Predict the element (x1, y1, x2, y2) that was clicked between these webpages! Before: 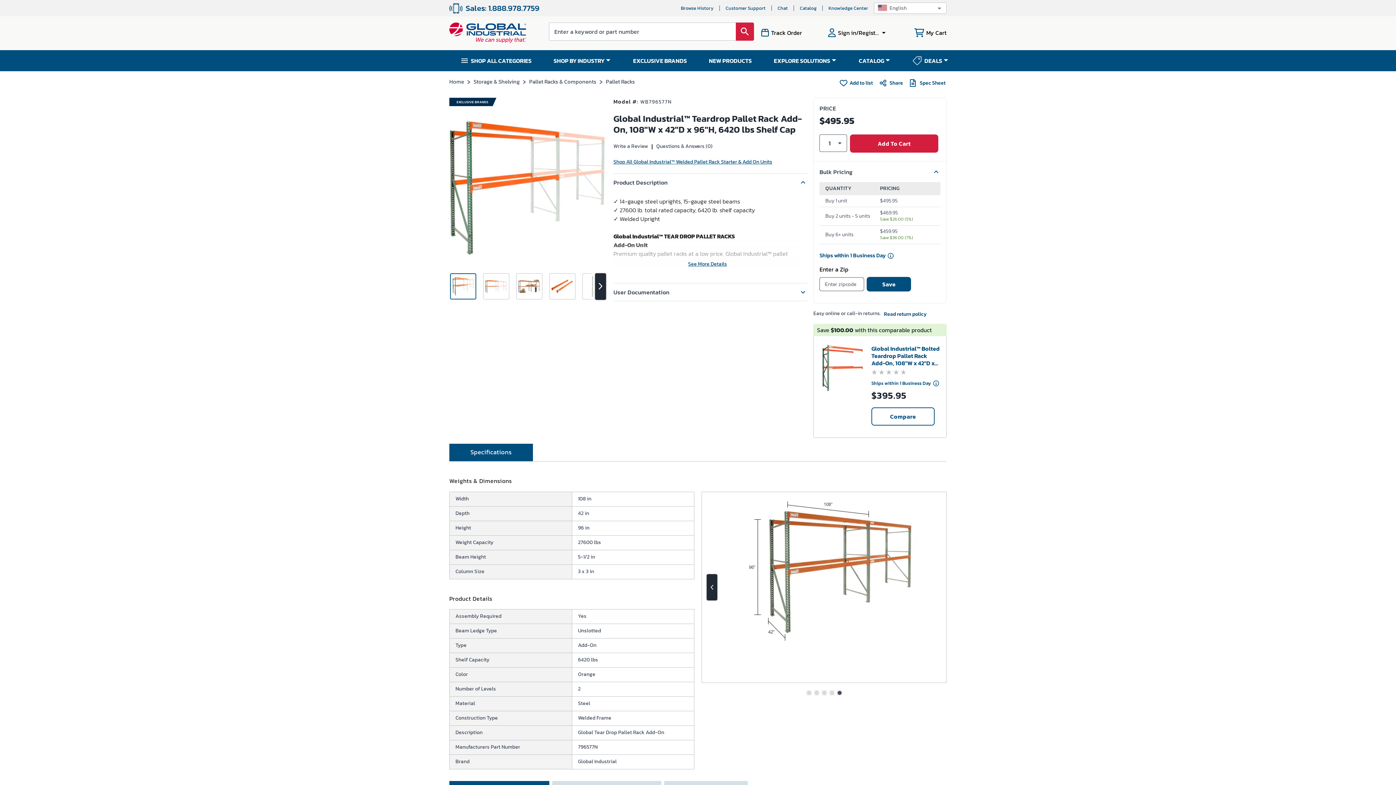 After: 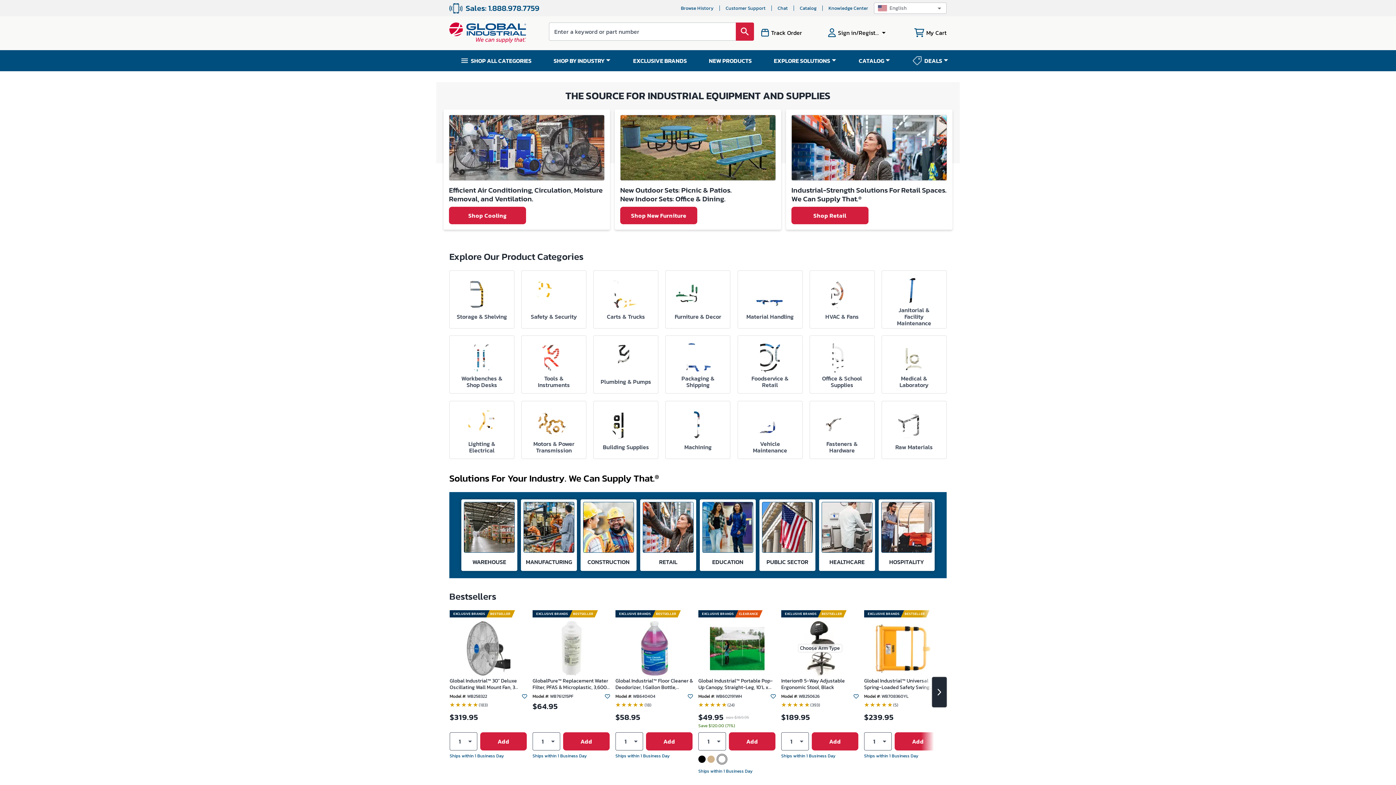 Action: label: Home bbox: (449, 77, 464, 85)